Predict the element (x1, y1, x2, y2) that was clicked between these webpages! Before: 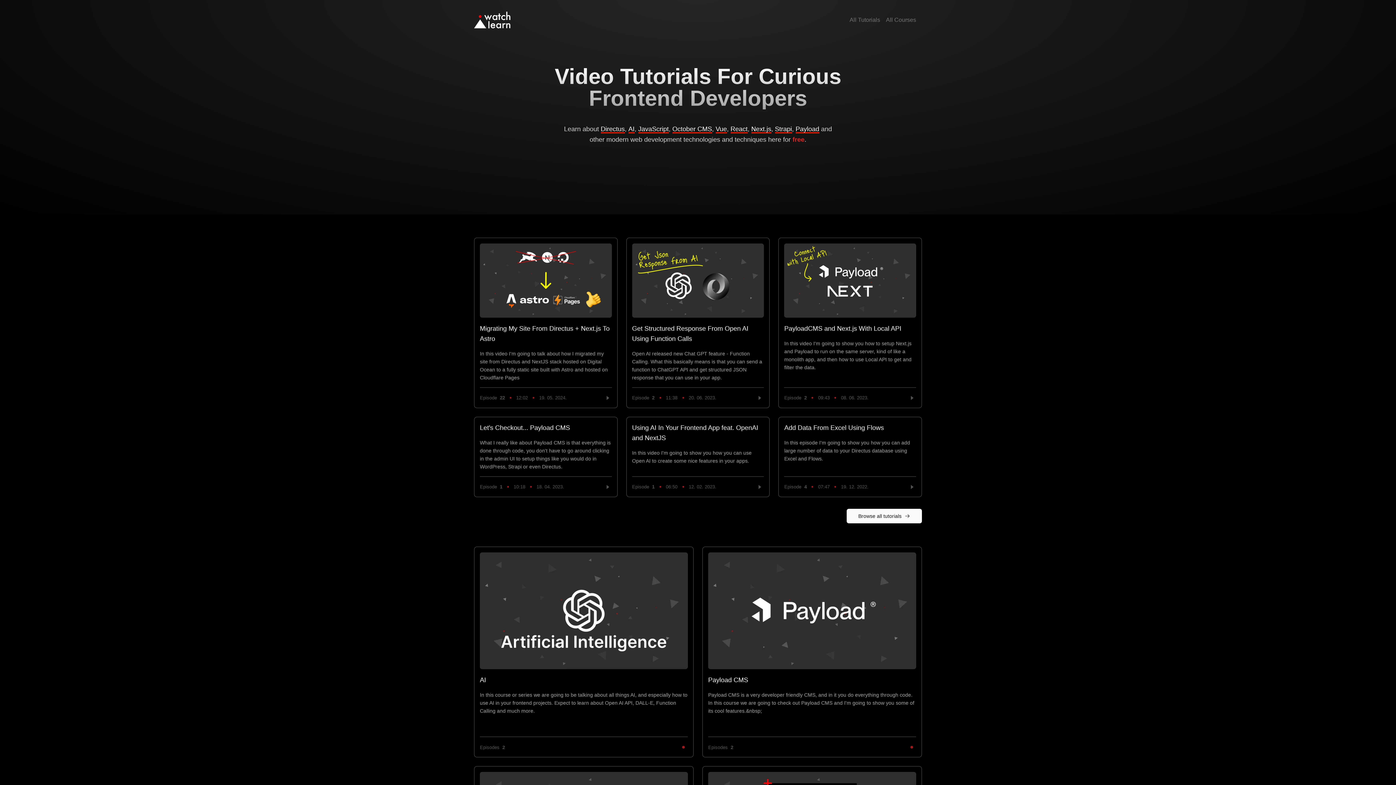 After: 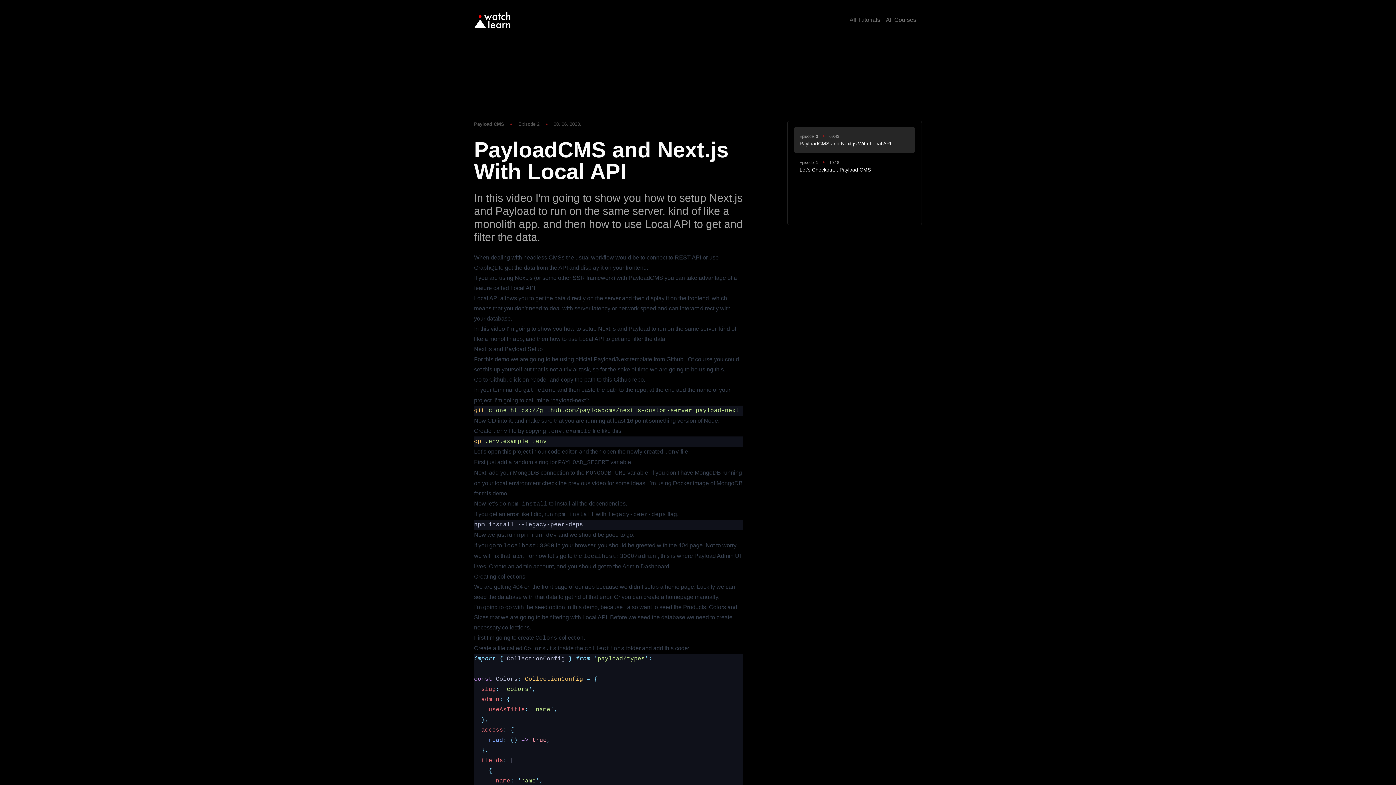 Action: bbox: (778, 237, 922, 408)